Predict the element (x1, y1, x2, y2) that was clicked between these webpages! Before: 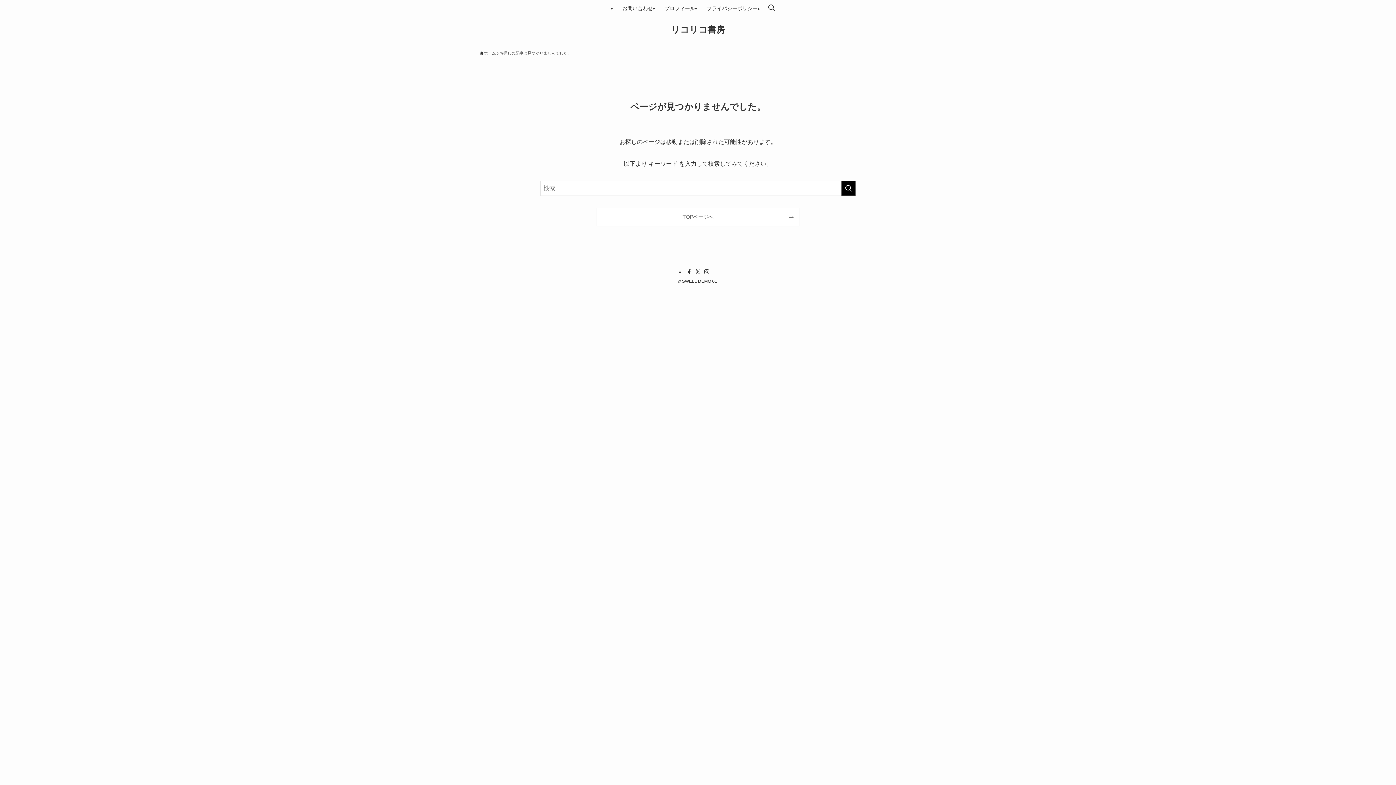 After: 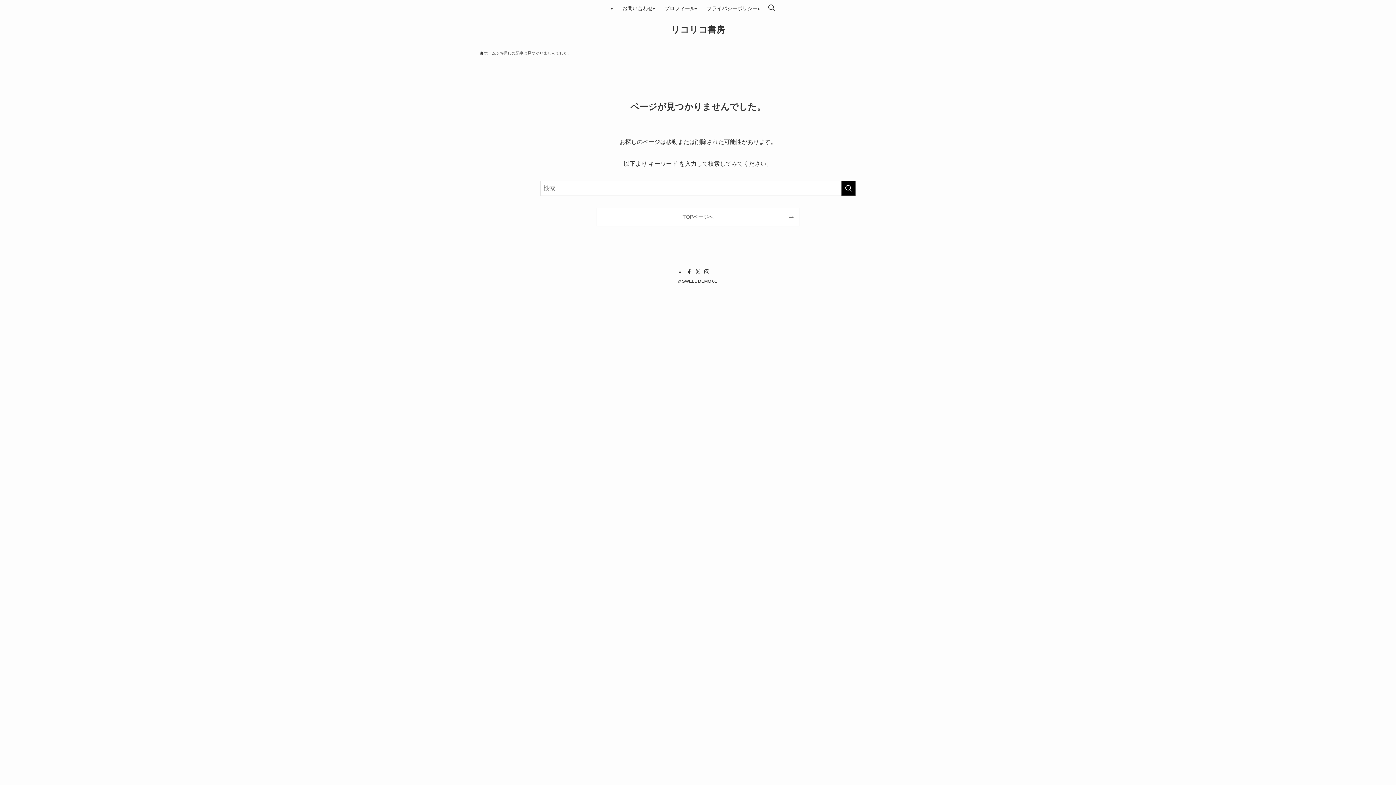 Action: bbox: (703, 268, 710, 275) label: instagram